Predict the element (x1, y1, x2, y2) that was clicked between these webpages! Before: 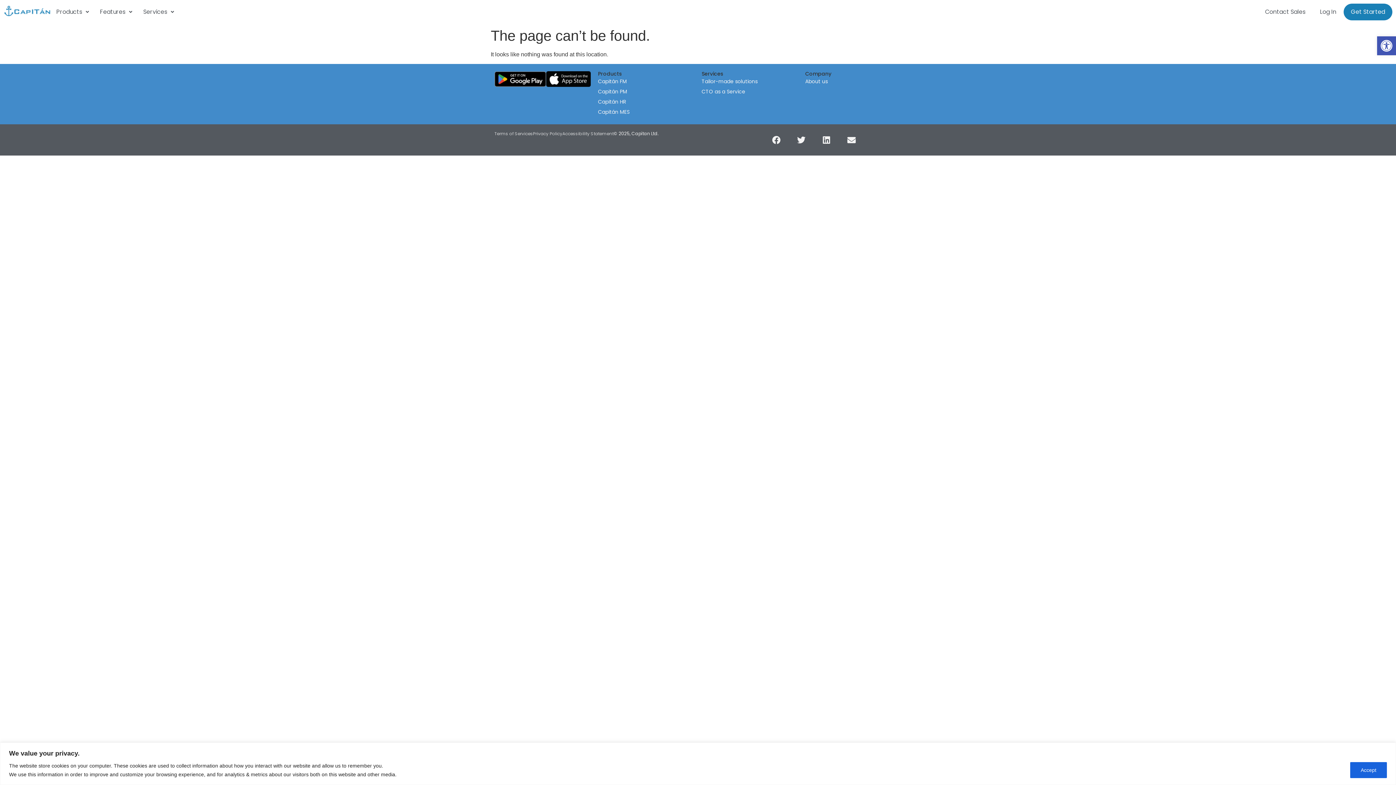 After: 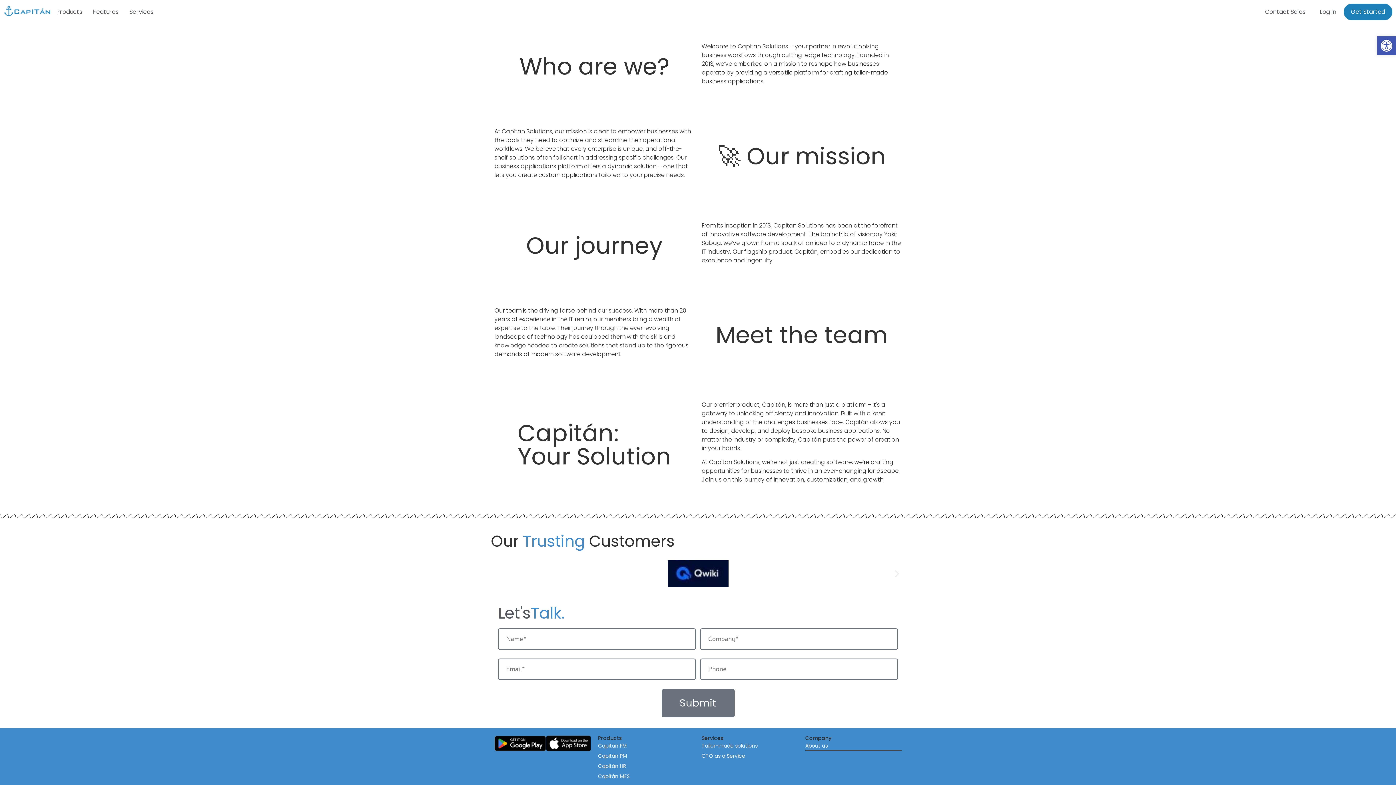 Action: label: About us bbox: (805, 76, 901, 86)